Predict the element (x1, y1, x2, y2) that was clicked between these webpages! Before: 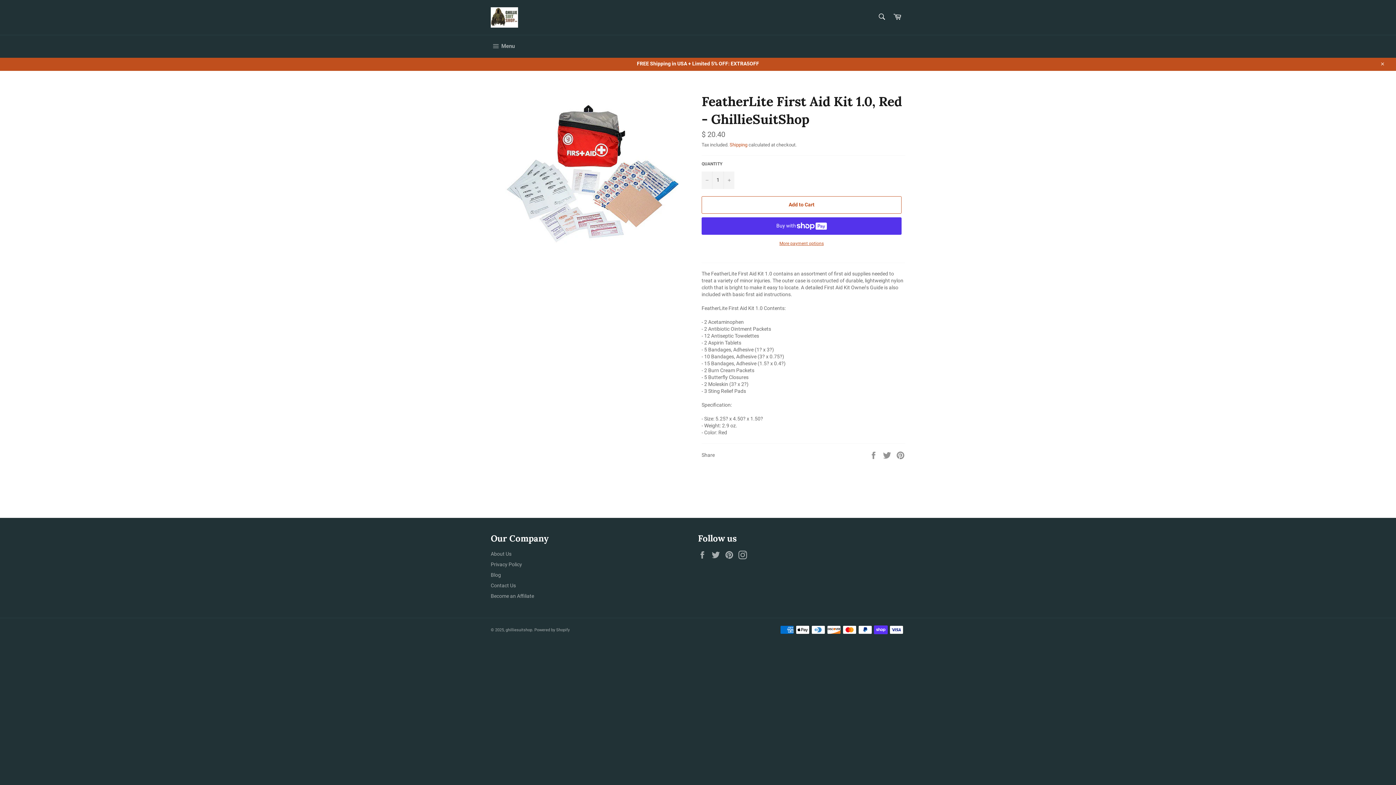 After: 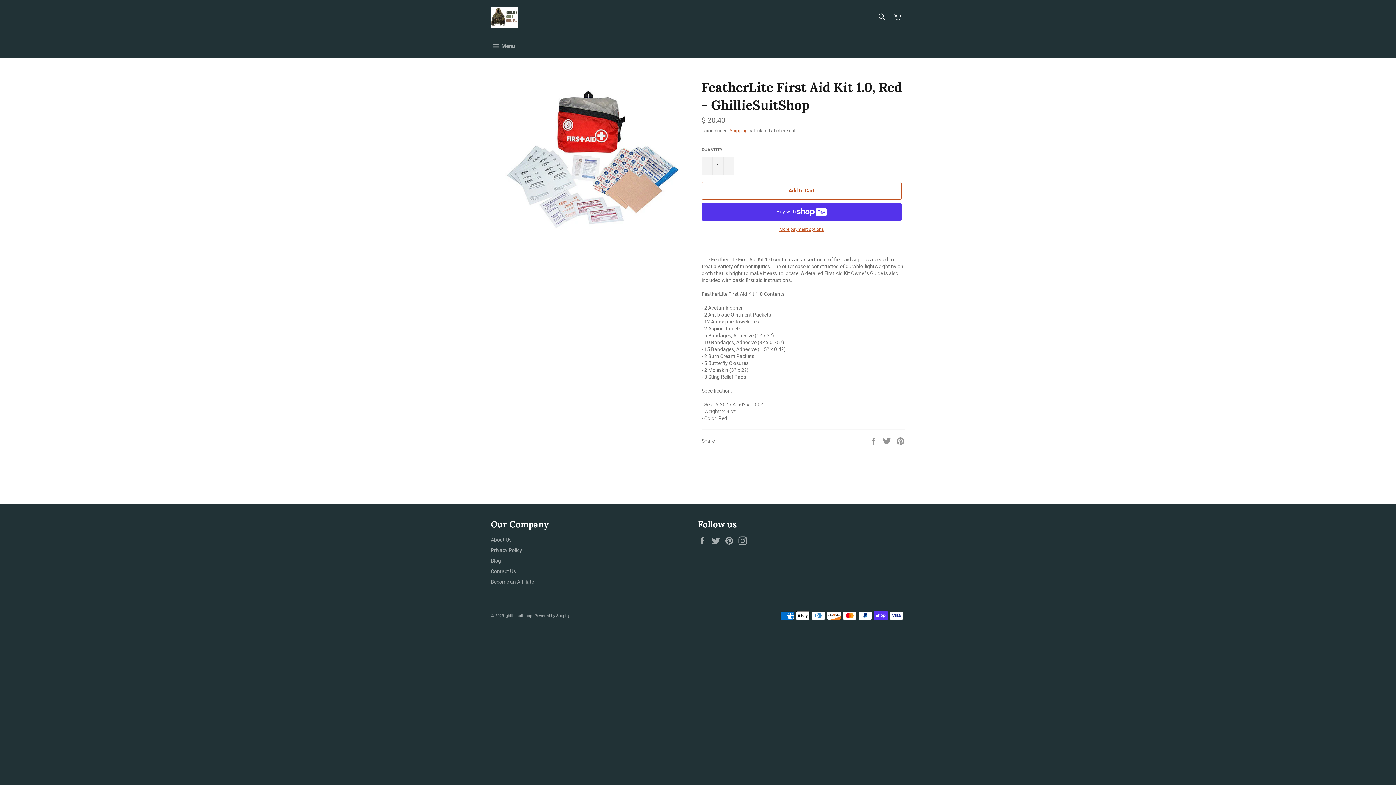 Action: label: Close bbox: (1375, 56, 1389, 70)